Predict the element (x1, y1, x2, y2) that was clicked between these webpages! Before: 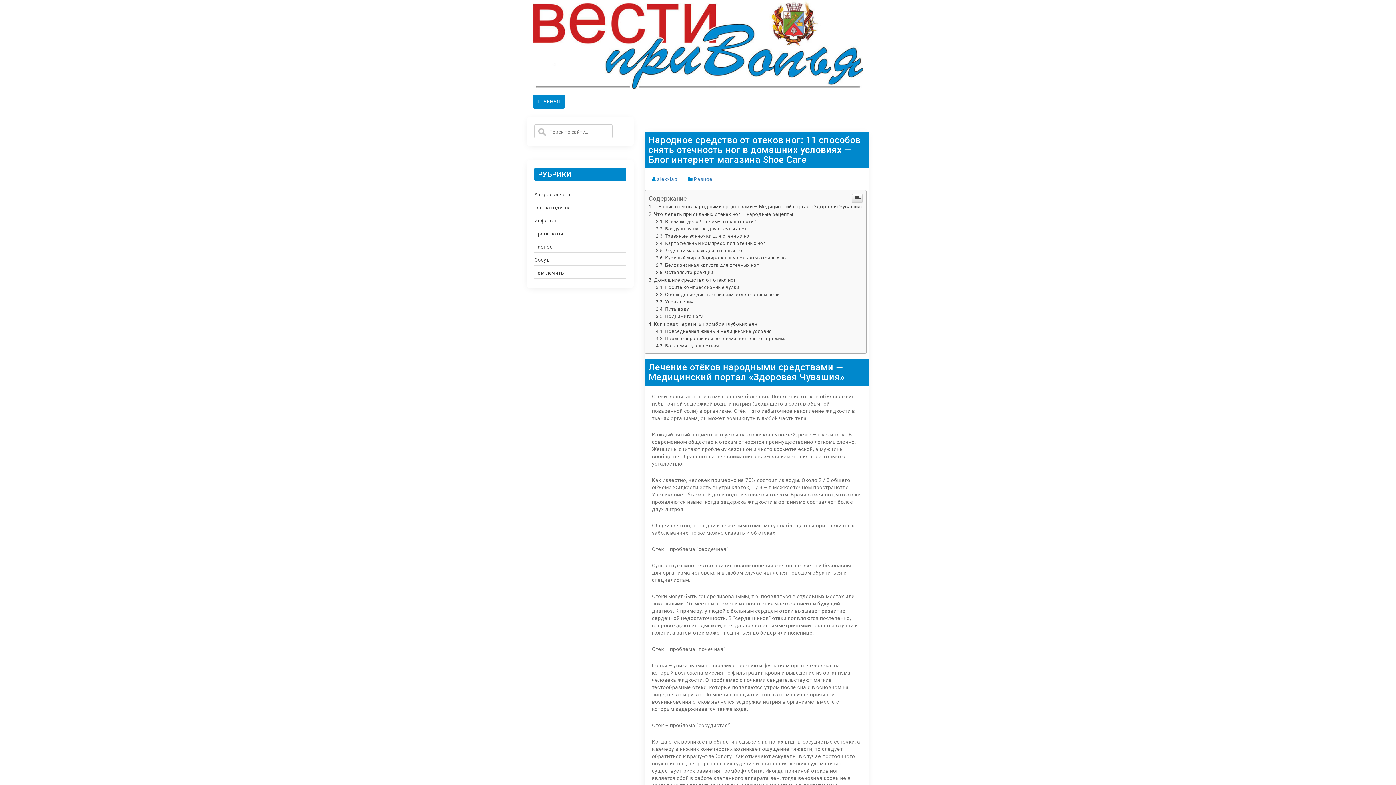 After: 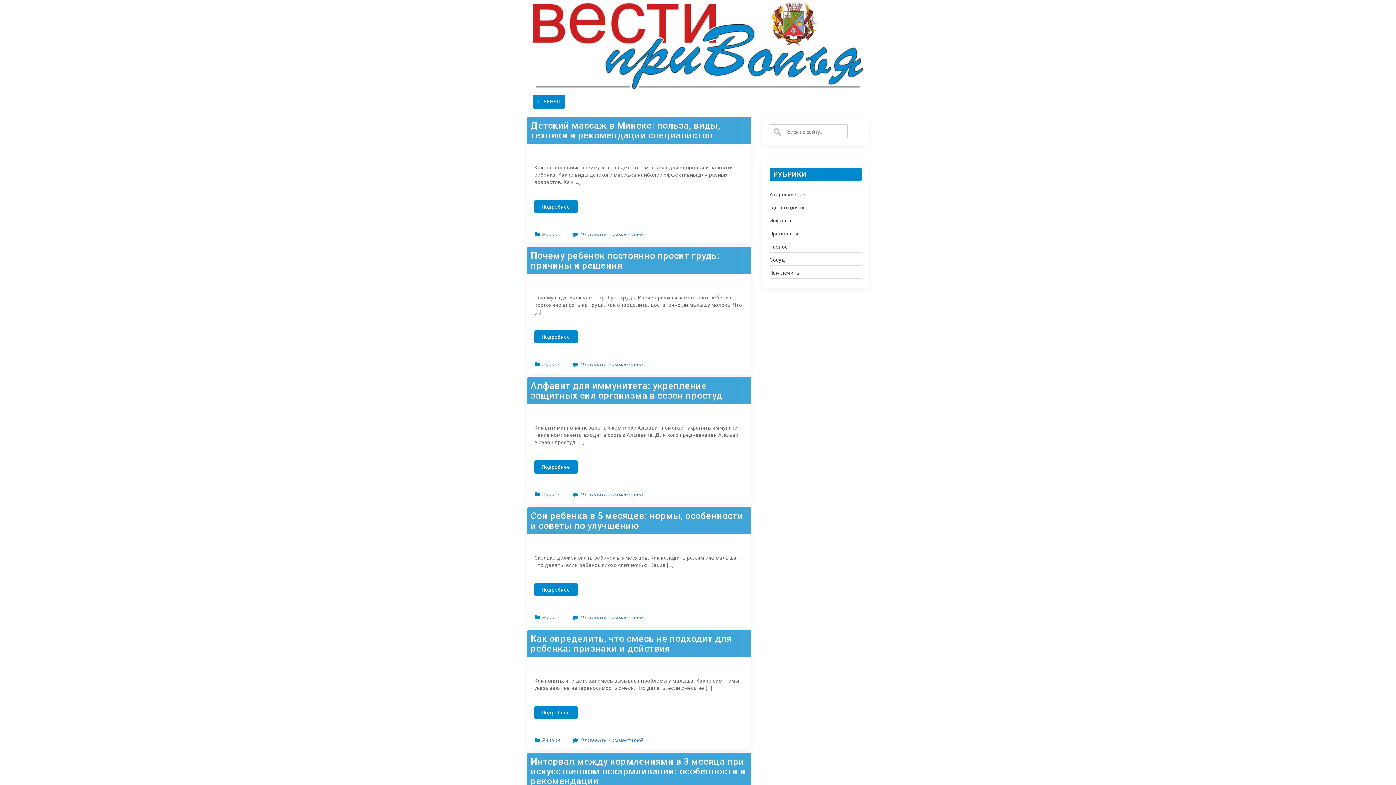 Action: label: Разное bbox: (534, 346, 626, 354)